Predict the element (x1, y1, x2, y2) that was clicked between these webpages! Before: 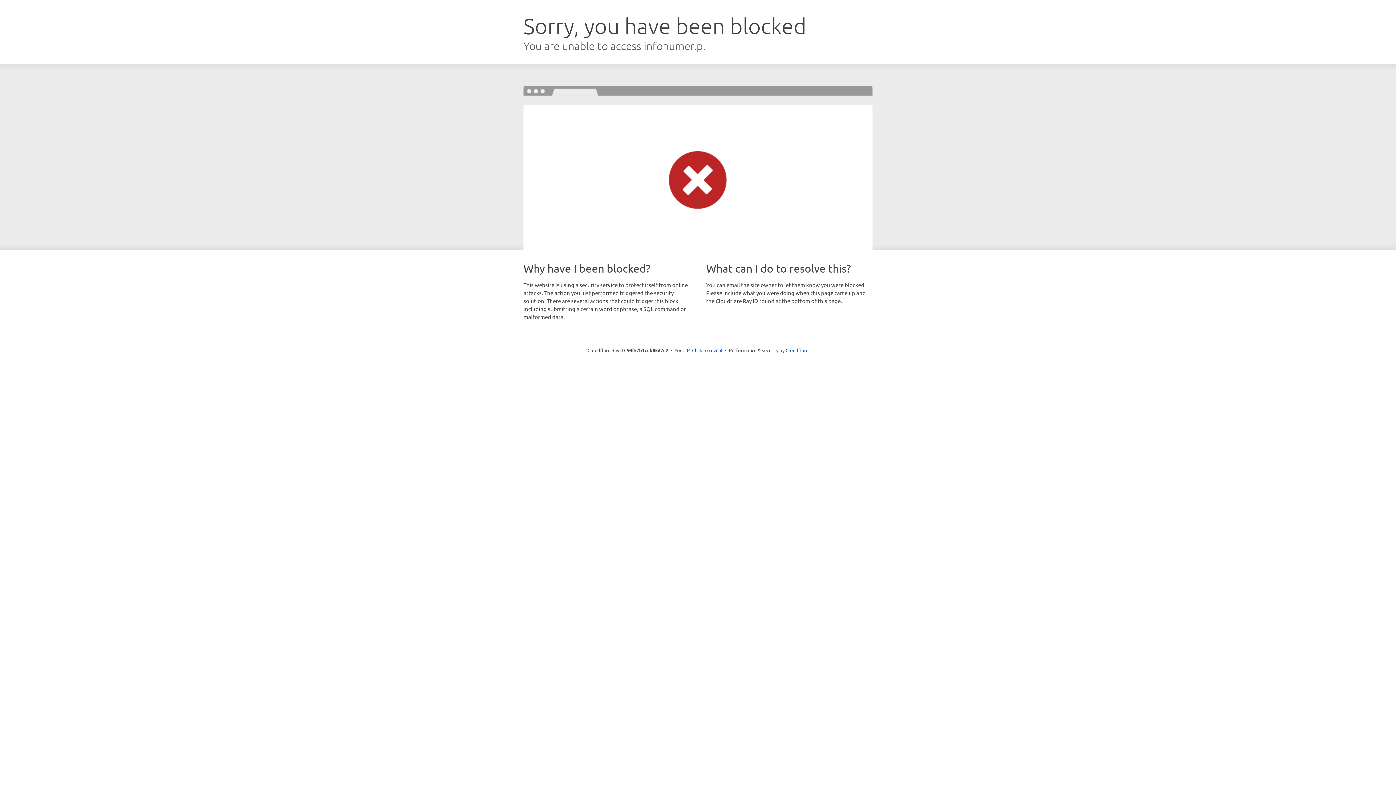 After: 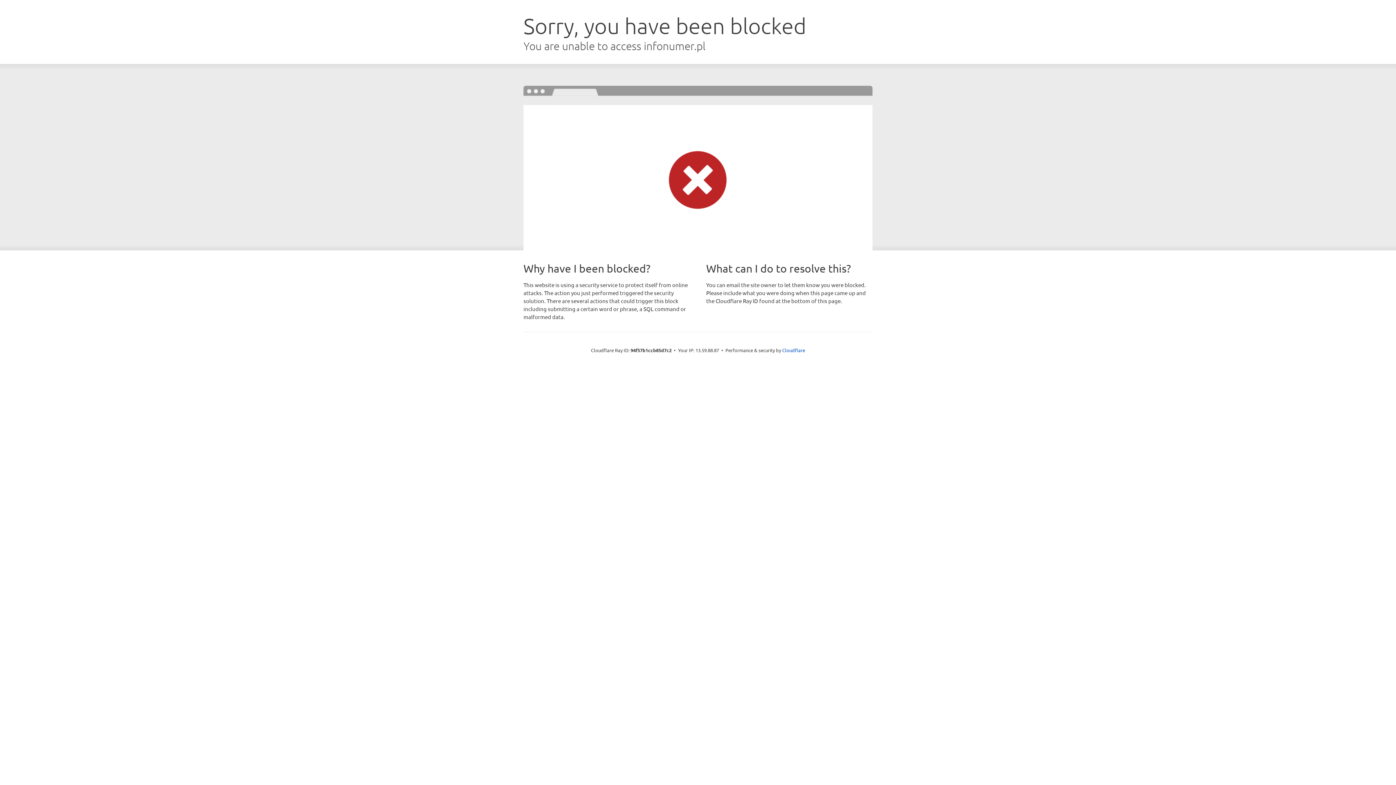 Action: label: Click to reveal bbox: (692, 346, 722, 353)